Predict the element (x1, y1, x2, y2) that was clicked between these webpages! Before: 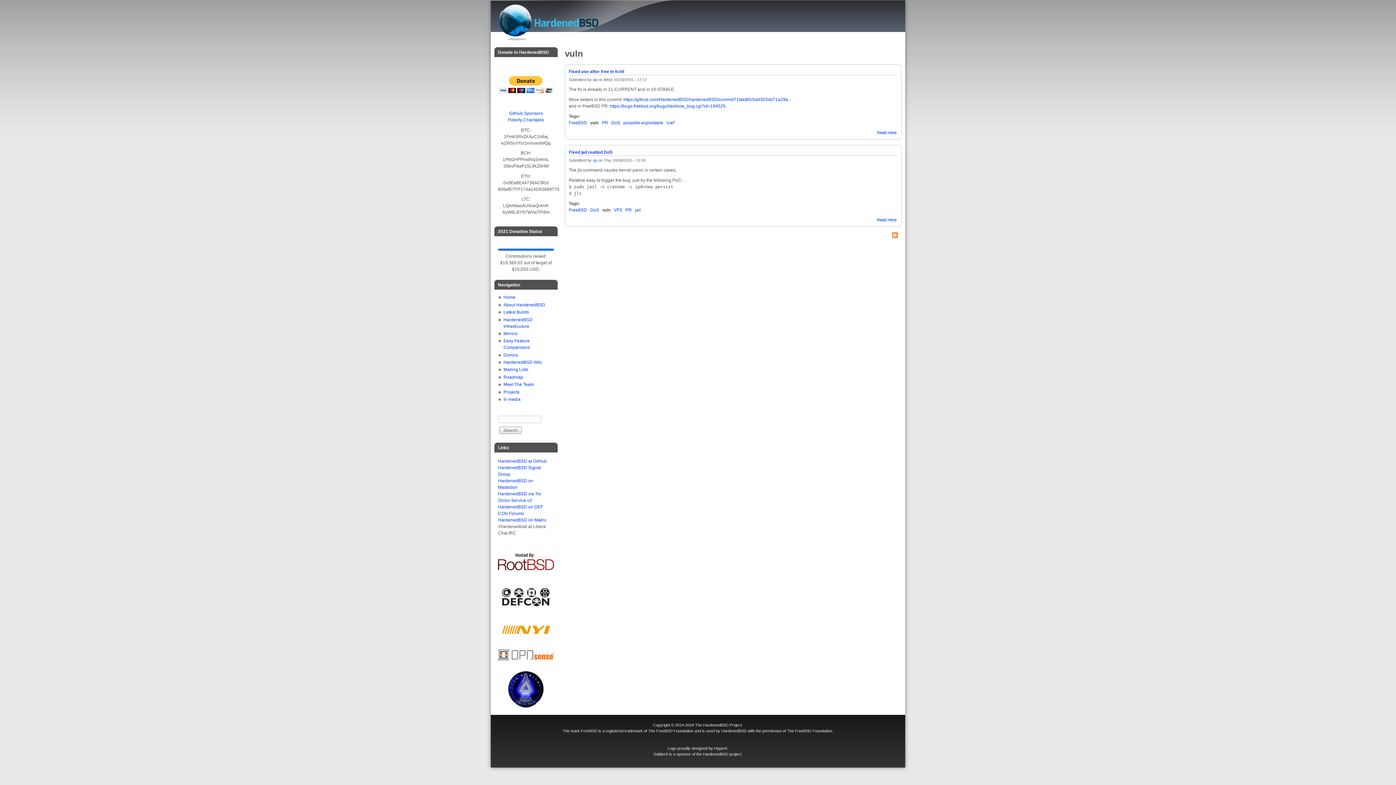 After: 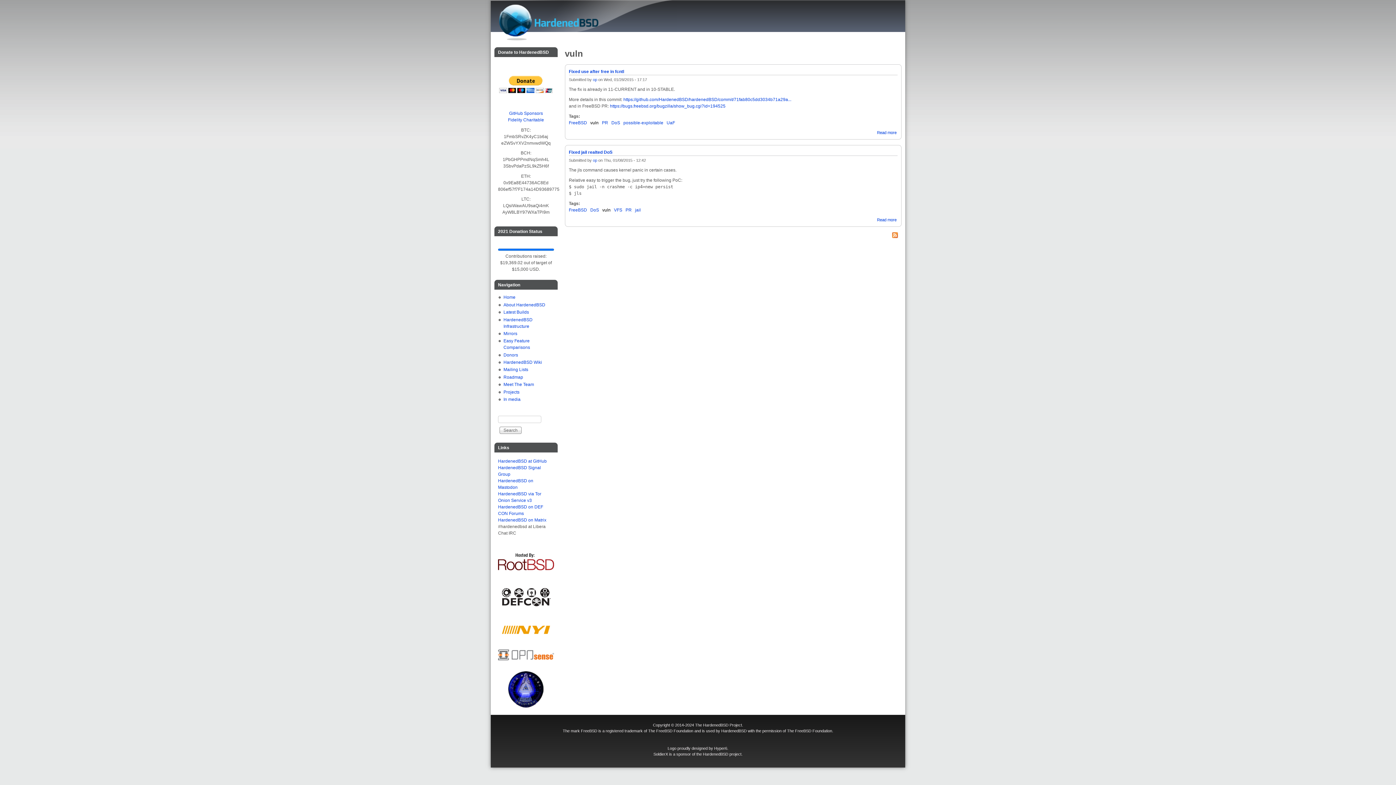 Action: label: vuln bbox: (590, 120, 598, 125)